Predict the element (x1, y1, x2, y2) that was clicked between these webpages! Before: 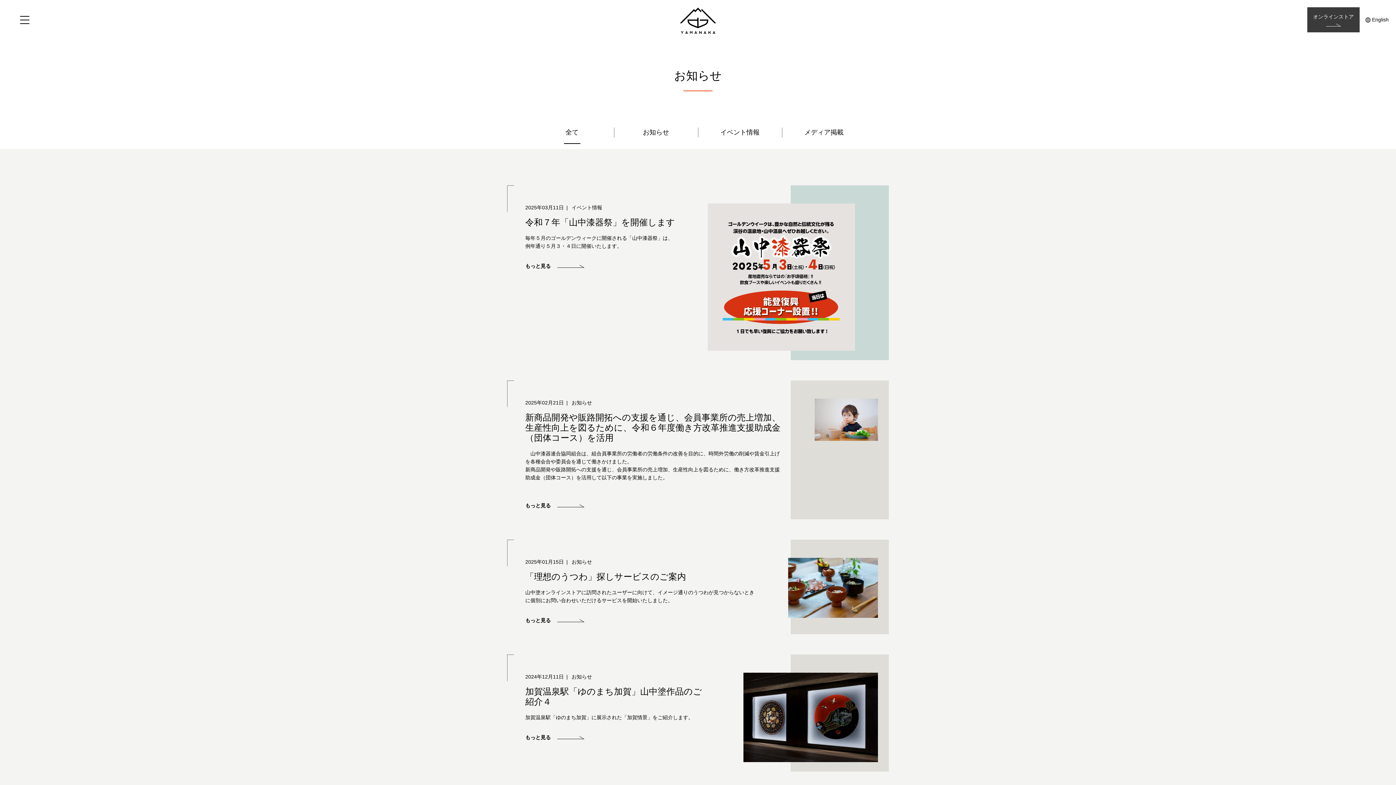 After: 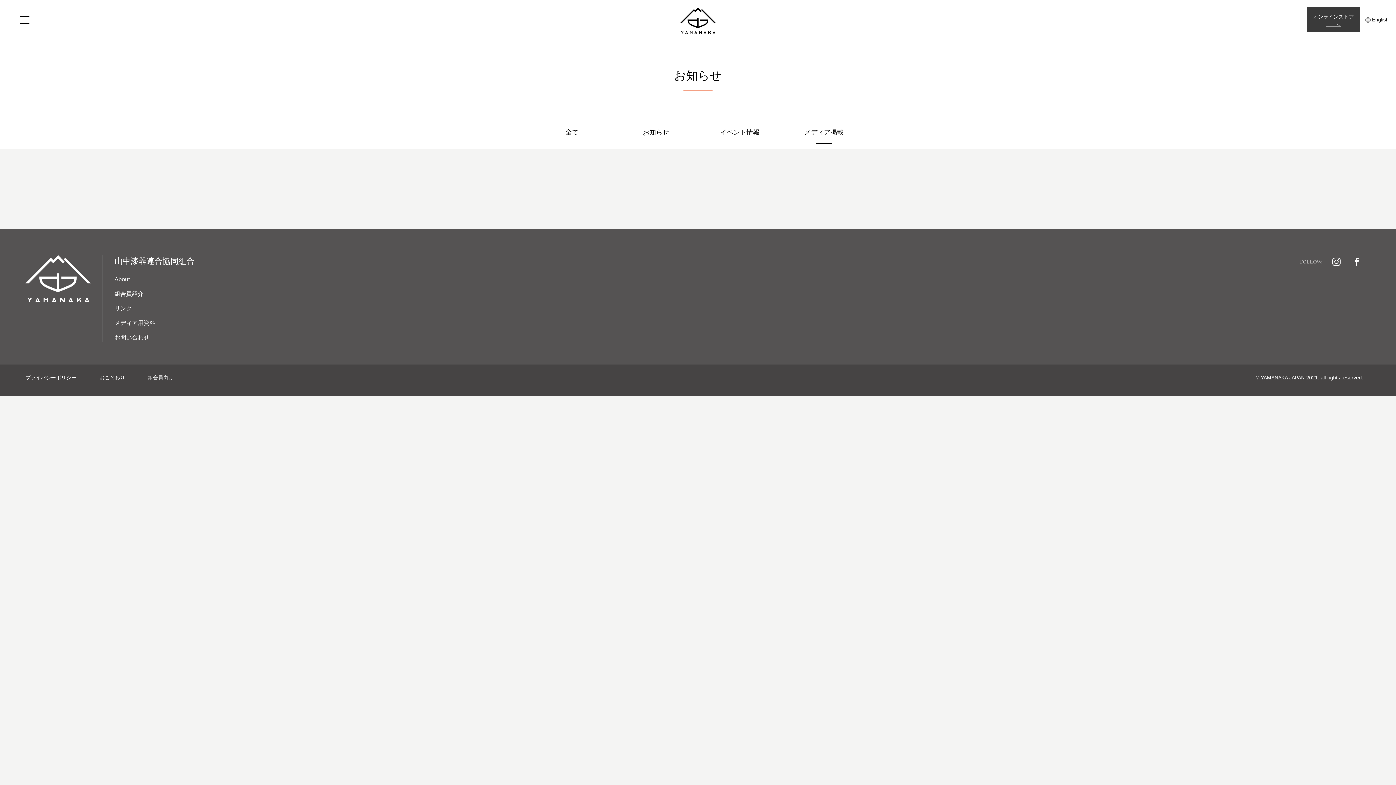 Action: bbox: (790, 127, 858, 137) label: メディア掲載